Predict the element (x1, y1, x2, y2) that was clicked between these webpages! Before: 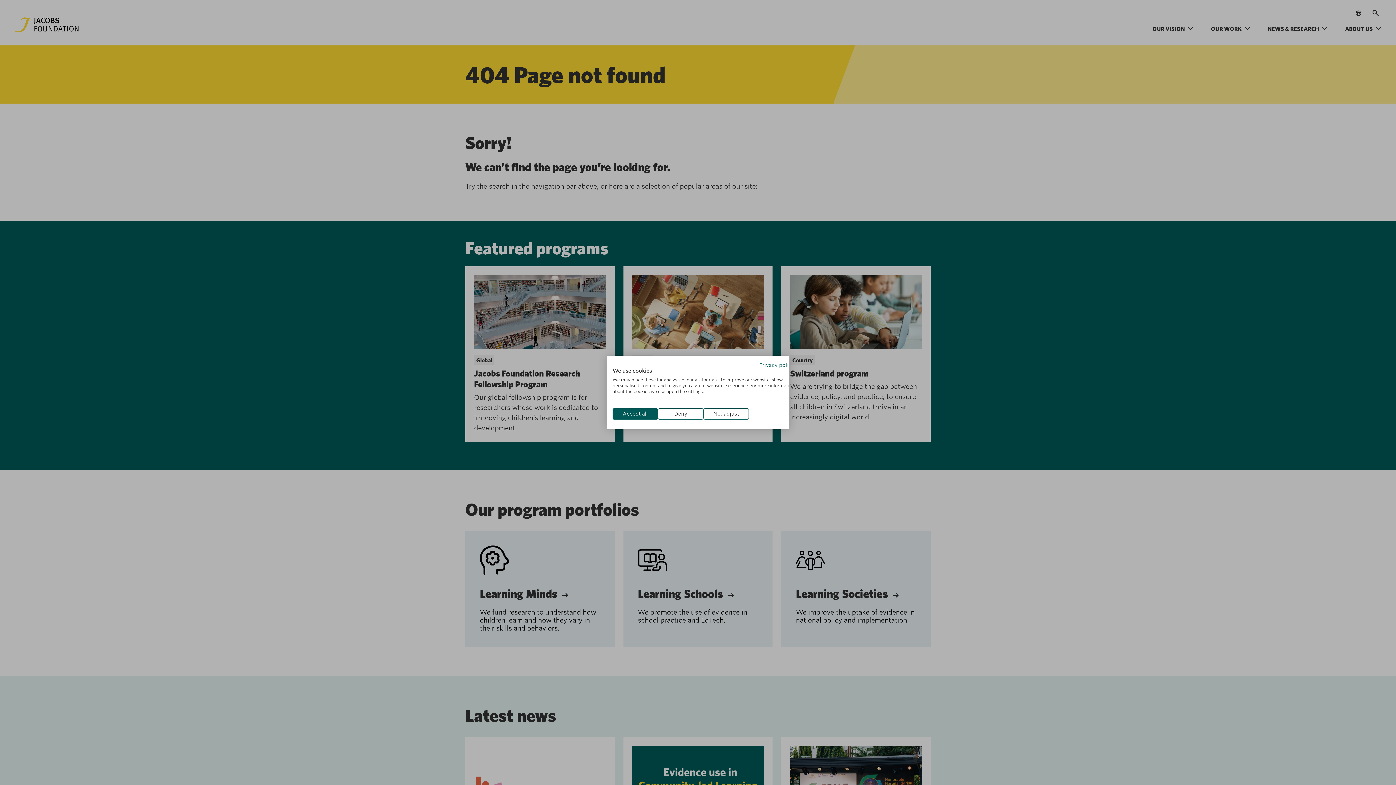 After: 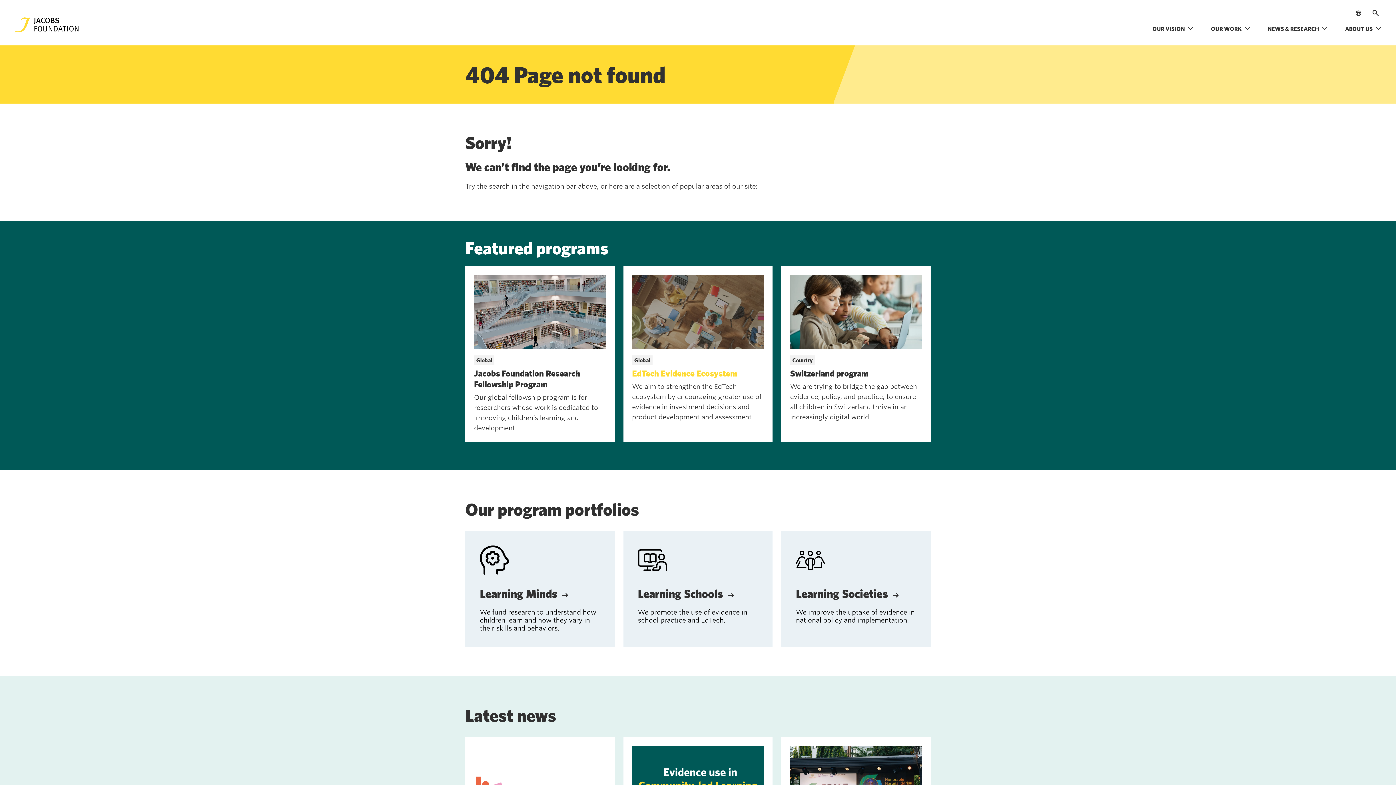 Action: bbox: (612, 408, 658, 419) label: Accept all cookies